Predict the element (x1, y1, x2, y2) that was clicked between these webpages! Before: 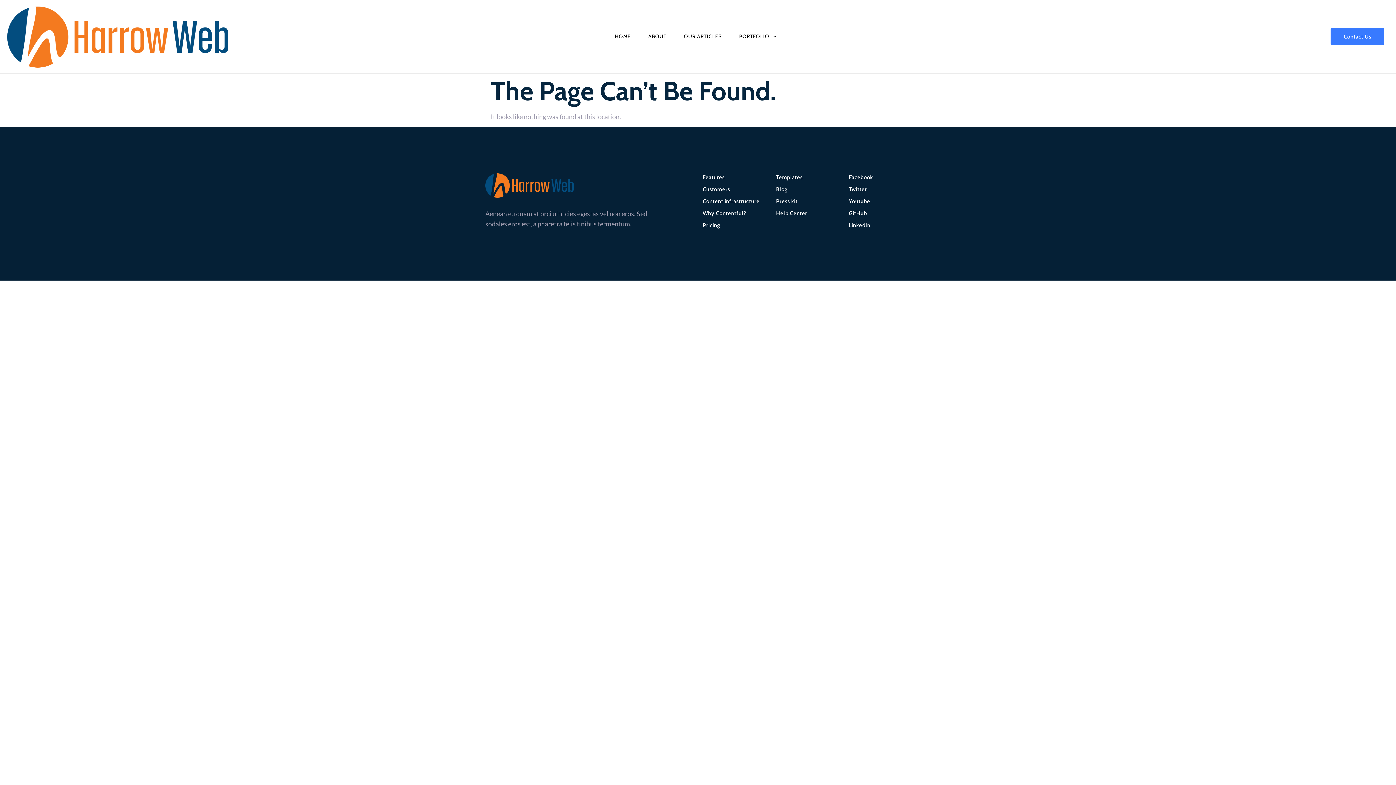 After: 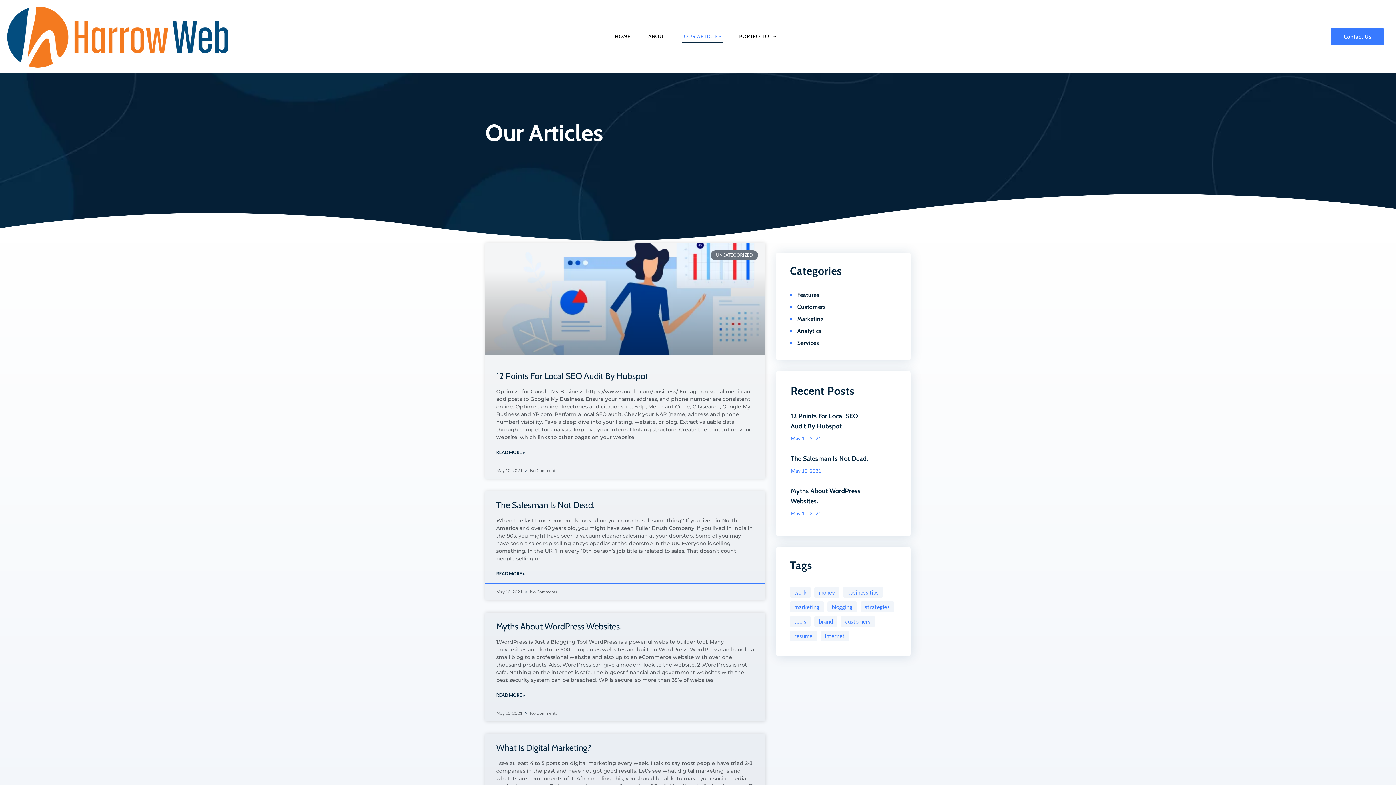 Action: bbox: (682, 29, 723, 43) label: OUR ARTICLES